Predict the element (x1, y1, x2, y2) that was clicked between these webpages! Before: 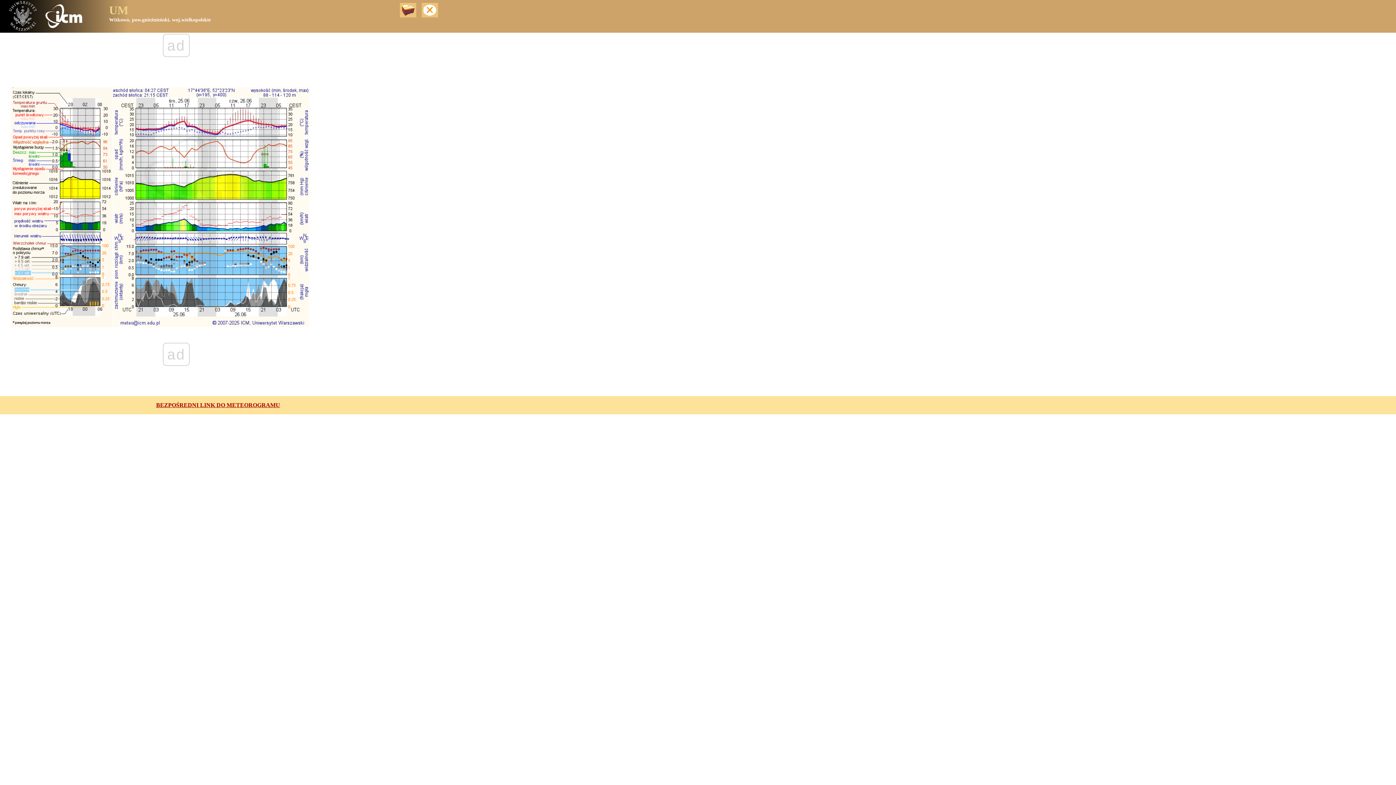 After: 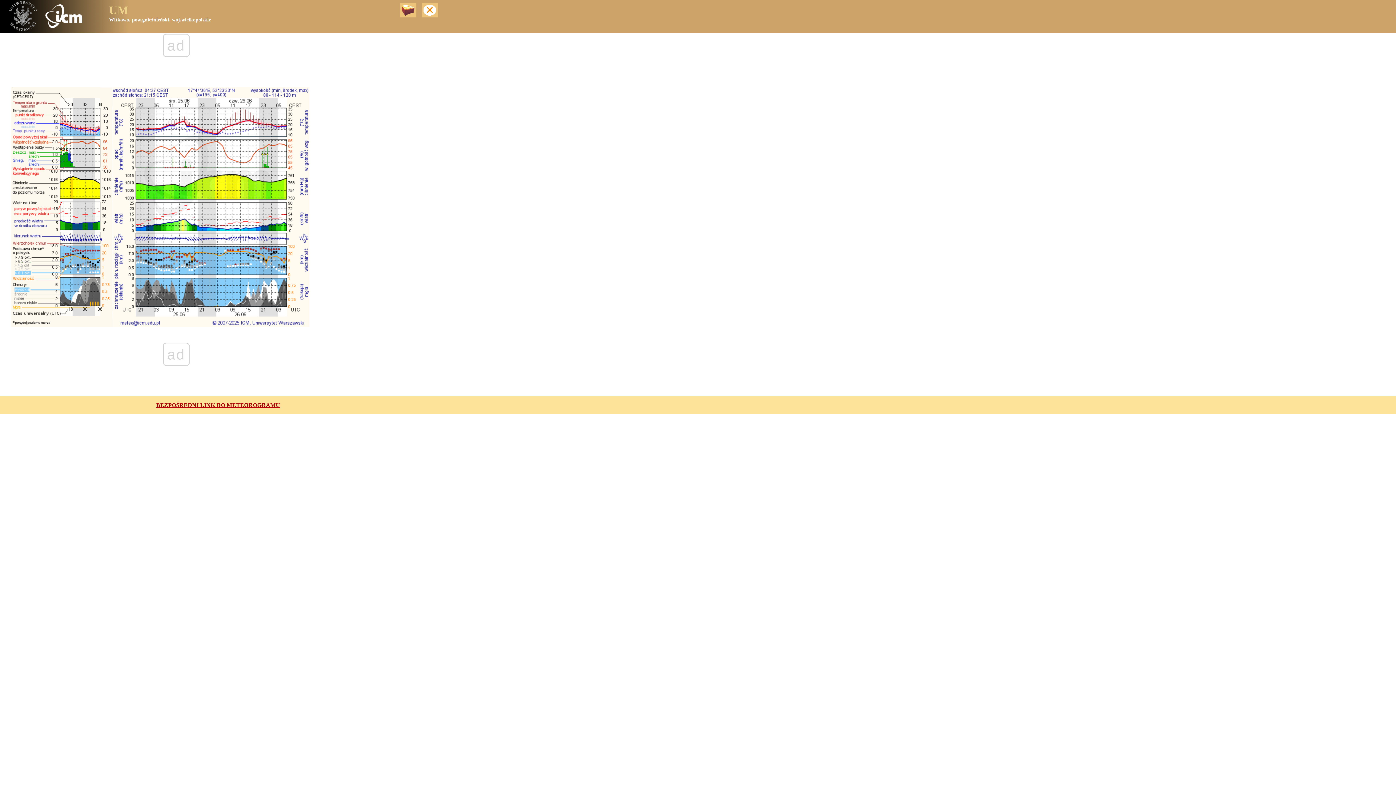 Action: bbox: (156, 402, 280, 408) label: BEZPOŚREDNI LINK DO METEOROGRAMU